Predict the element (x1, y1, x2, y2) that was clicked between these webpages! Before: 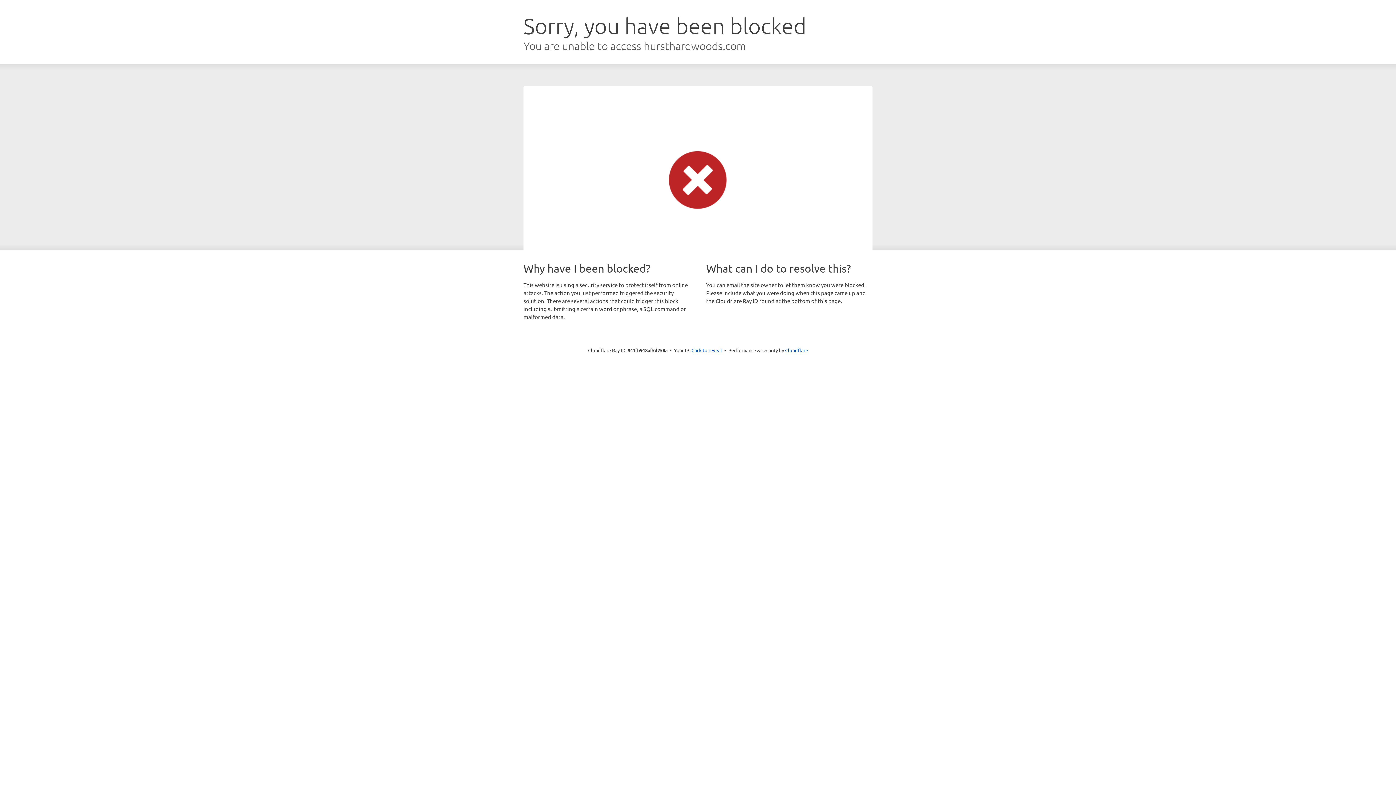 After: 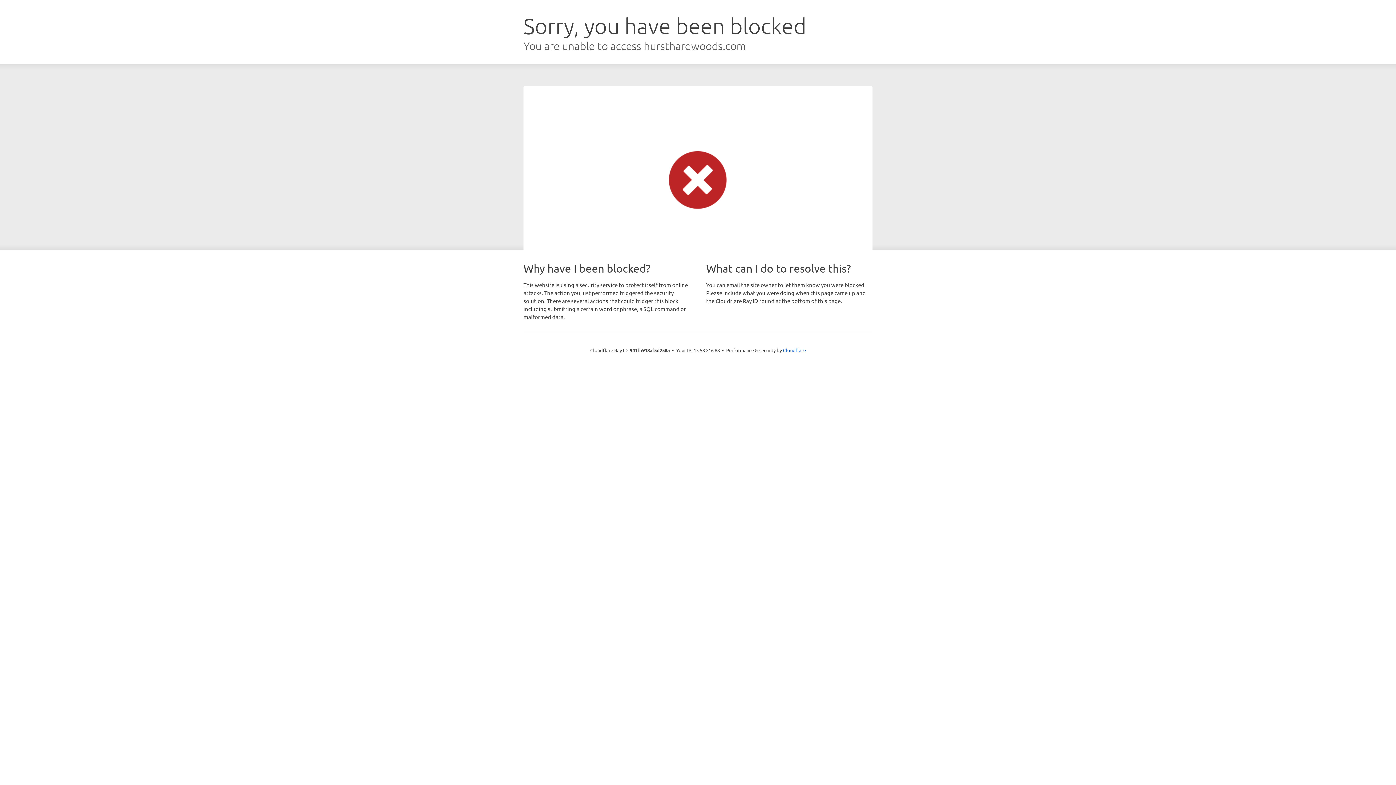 Action: label: Click to reveal bbox: (691, 346, 722, 353)